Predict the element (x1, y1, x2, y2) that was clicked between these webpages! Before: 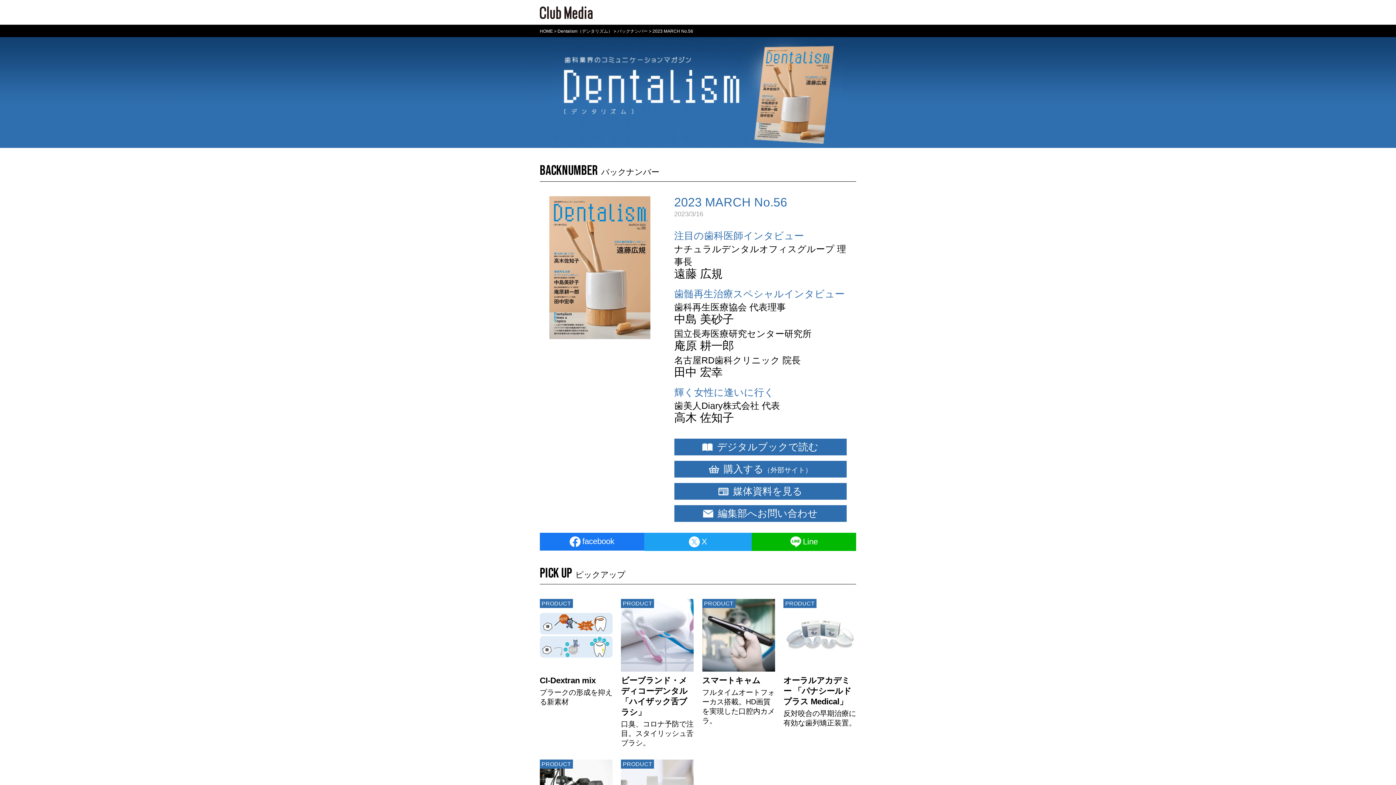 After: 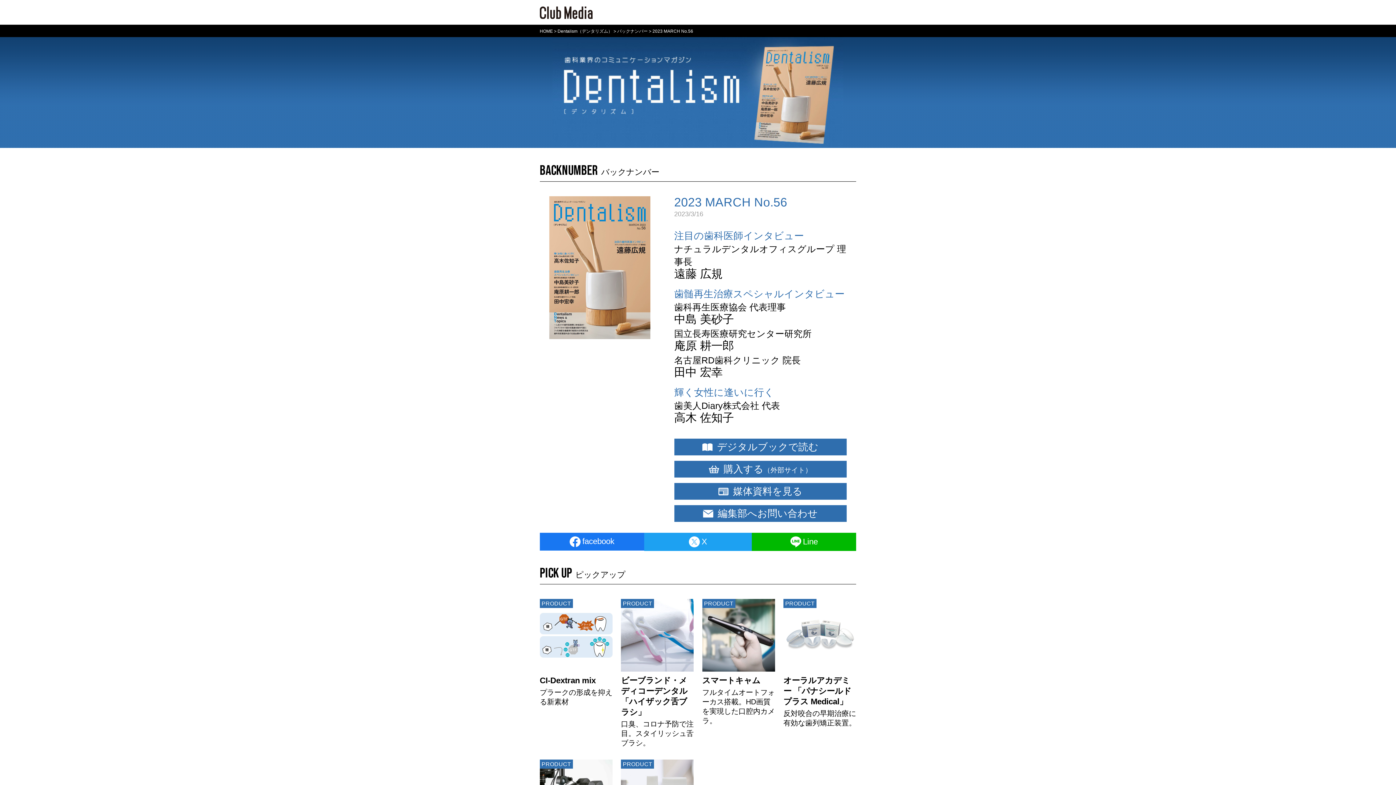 Action: label: 媒体資料を見る bbox: (674, 483, 846, 499)